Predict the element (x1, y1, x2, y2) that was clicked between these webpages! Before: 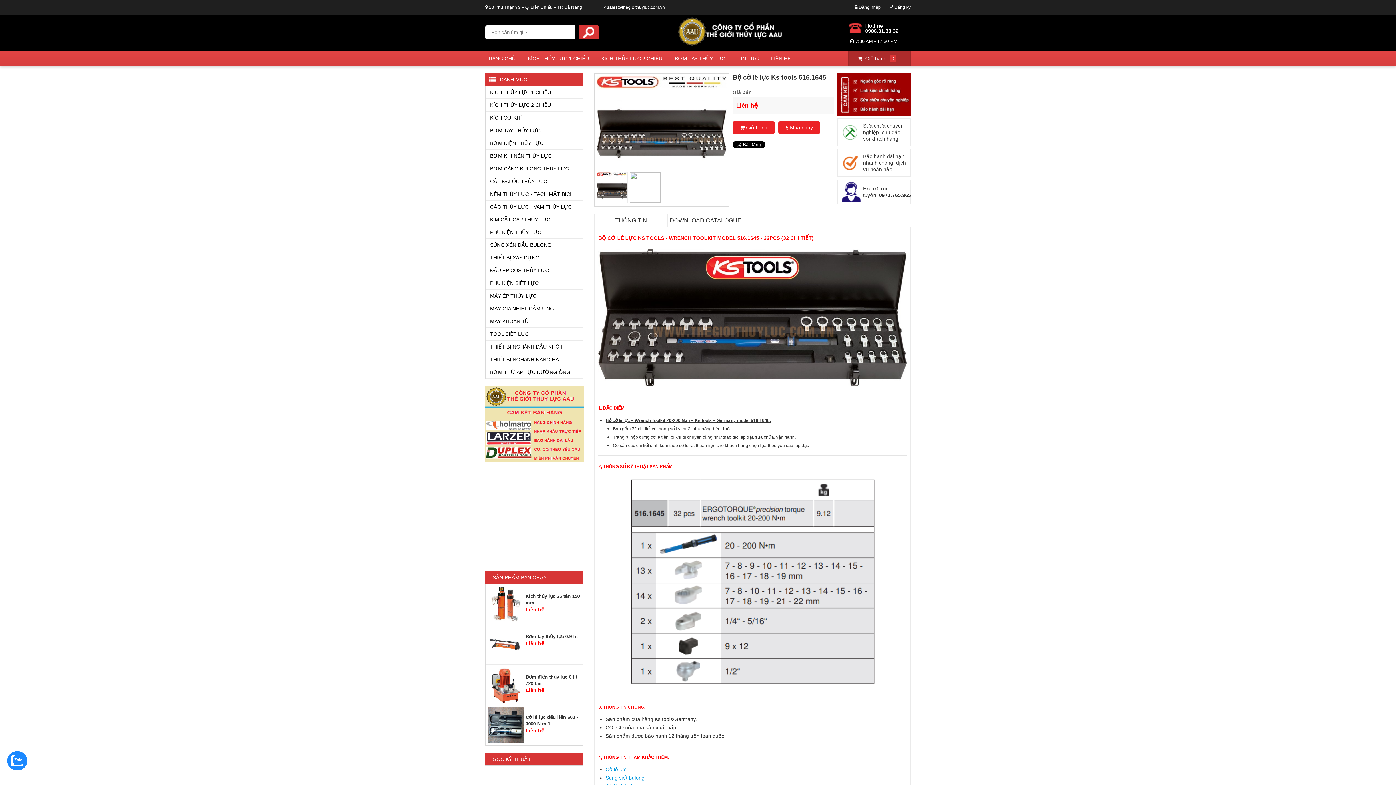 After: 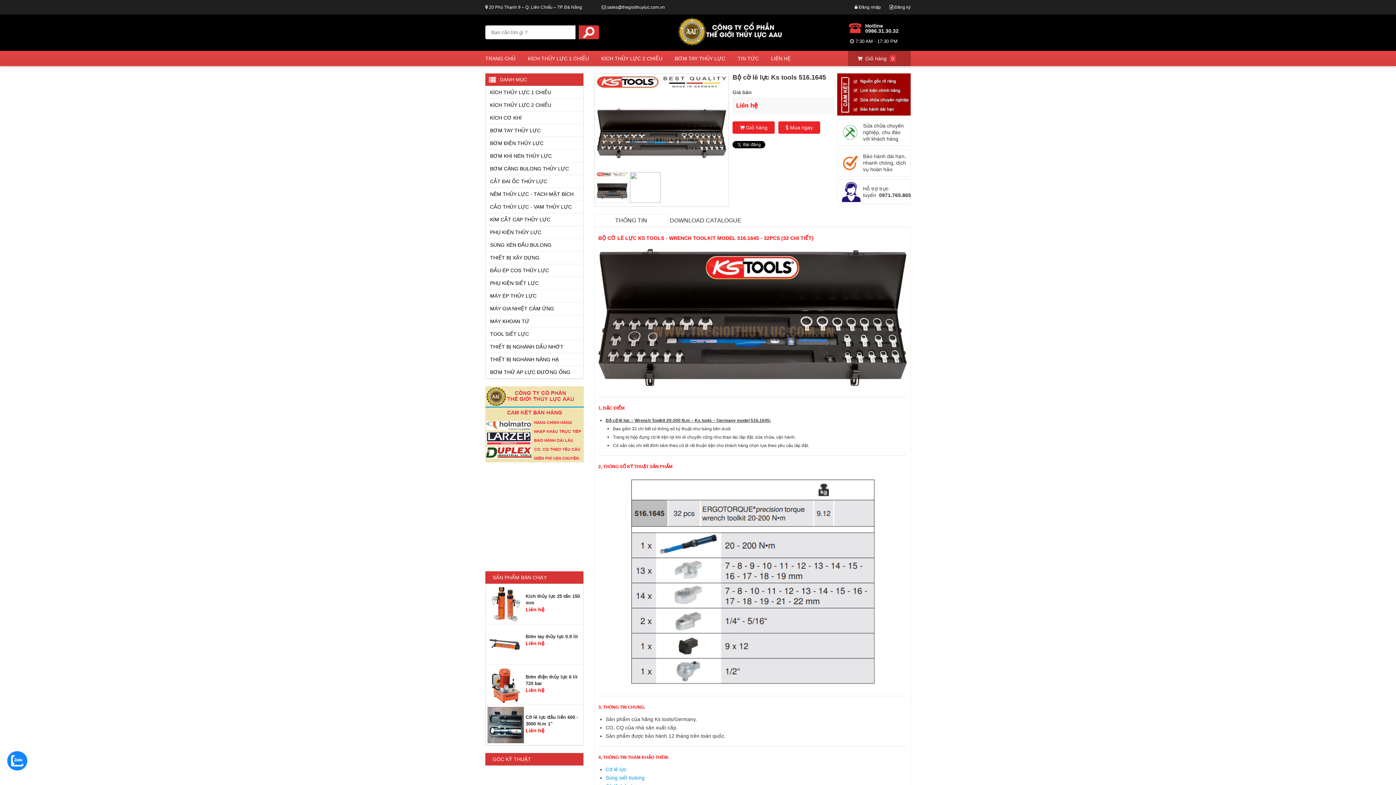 Action: bbox: (629, 172, 661, 203)